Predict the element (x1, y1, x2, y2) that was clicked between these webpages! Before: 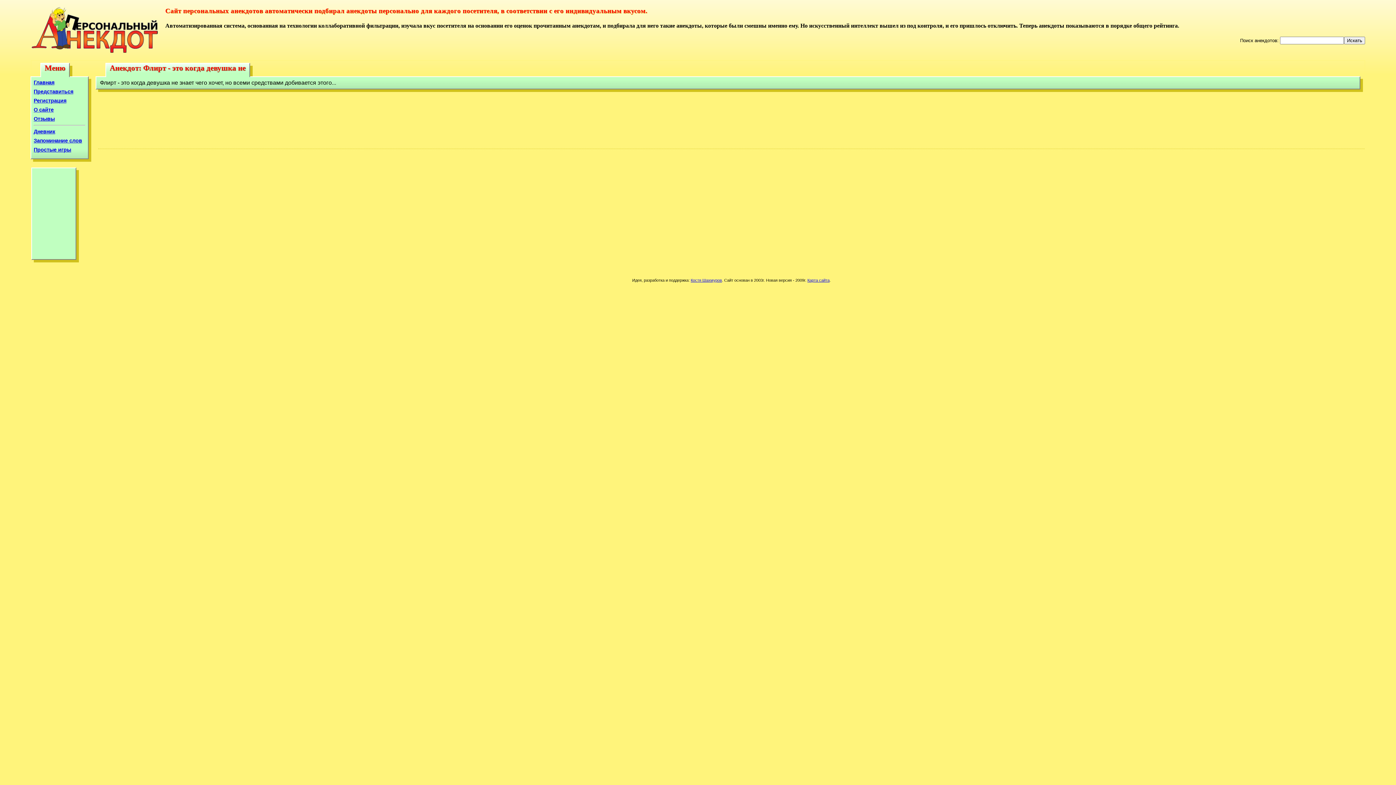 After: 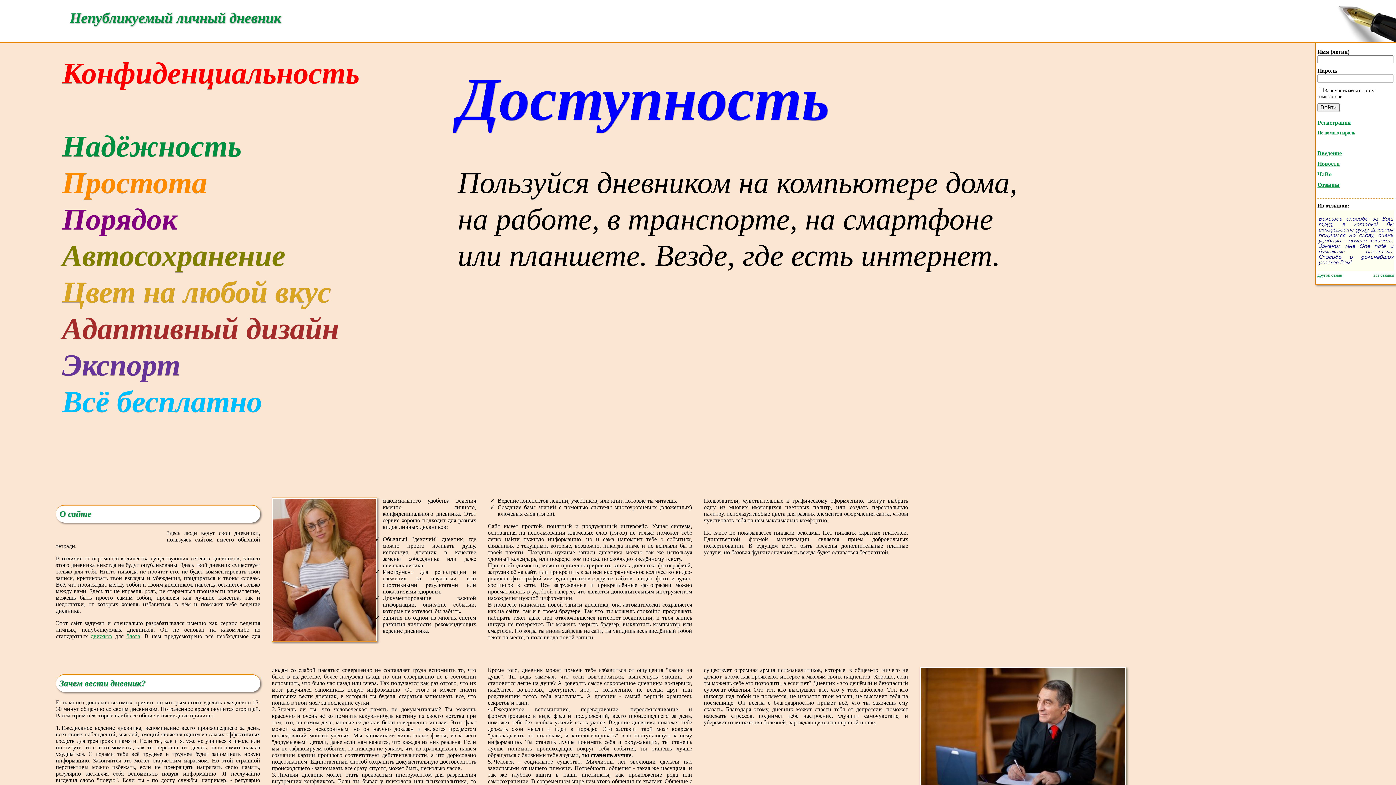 Action: bbox: (33, 128, 85, 134) label: Дневник